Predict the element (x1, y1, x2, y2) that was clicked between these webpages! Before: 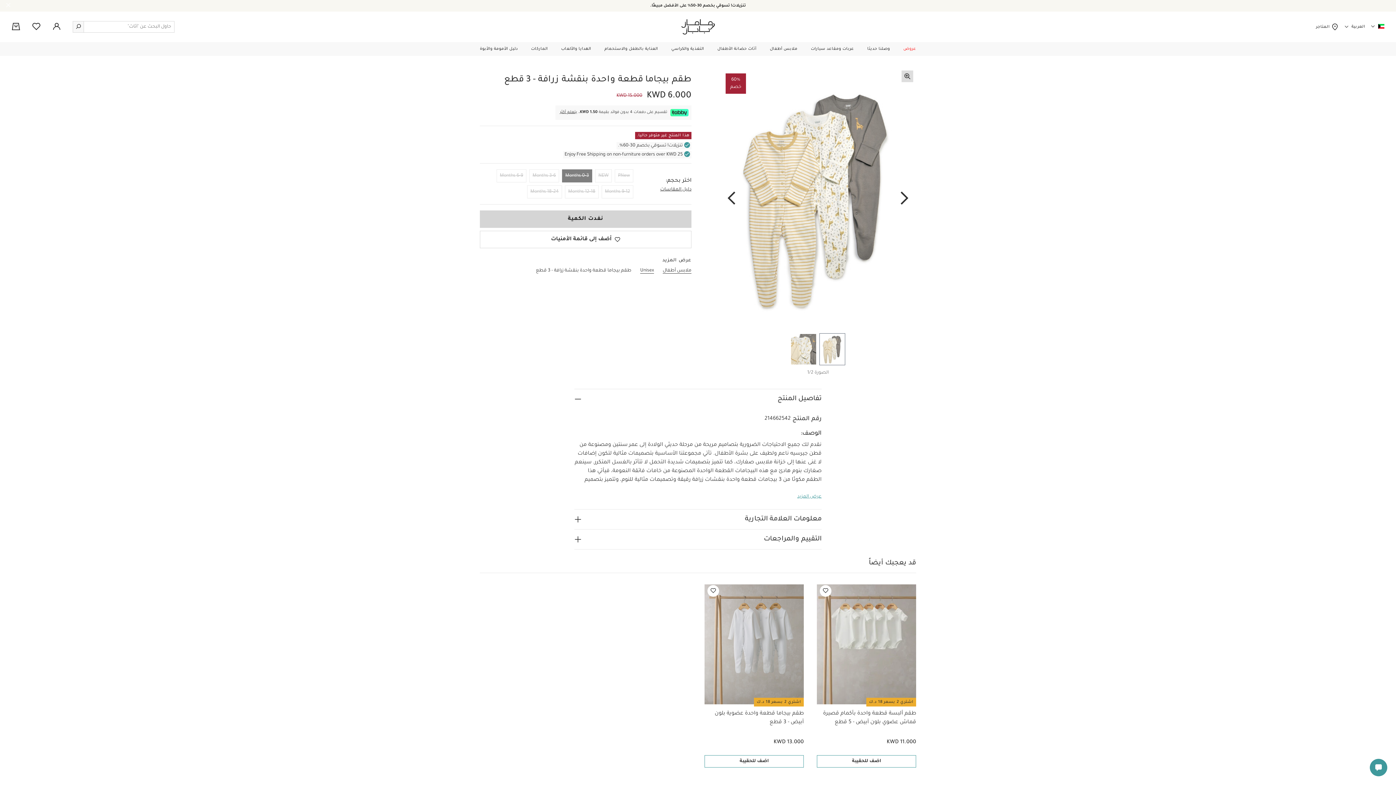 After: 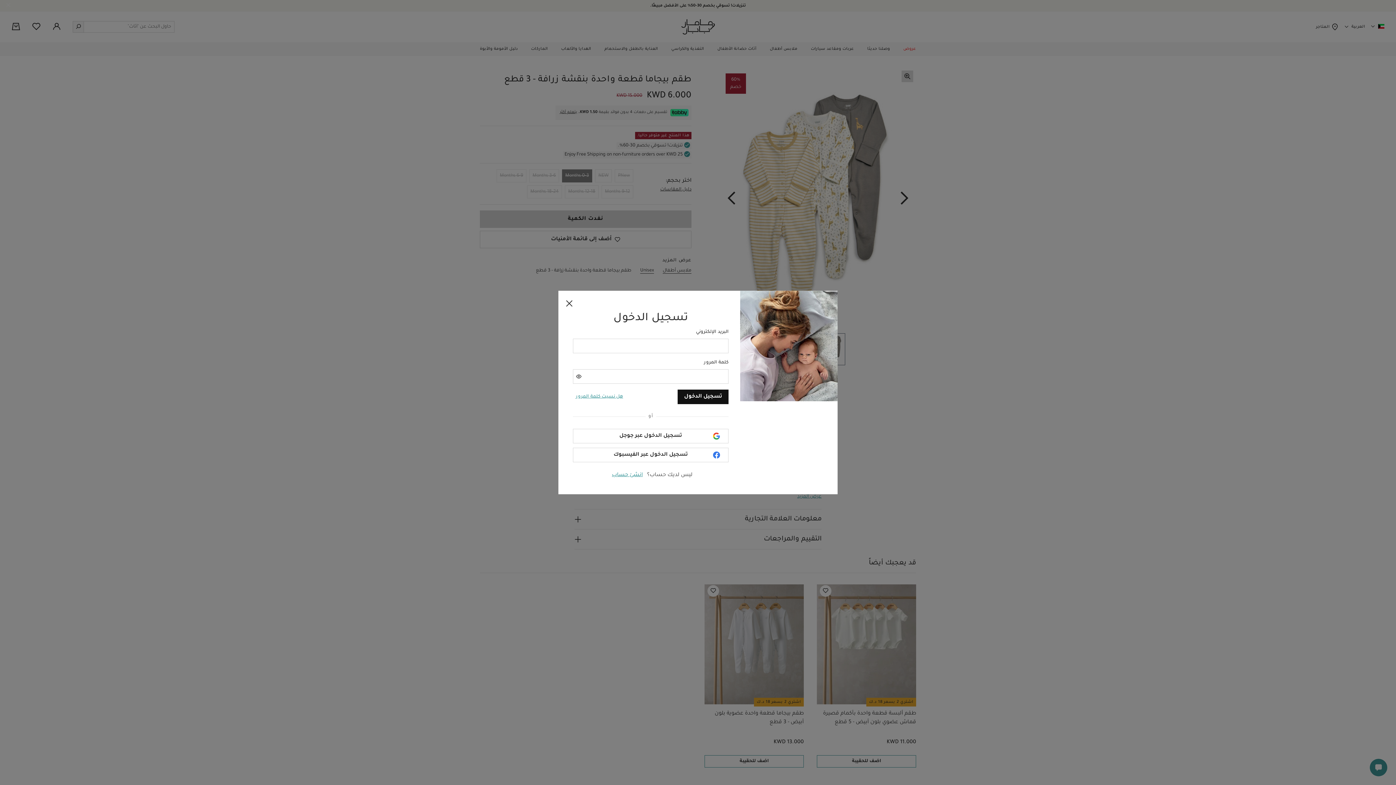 Action: bbox: (820, 585, 831, 597)